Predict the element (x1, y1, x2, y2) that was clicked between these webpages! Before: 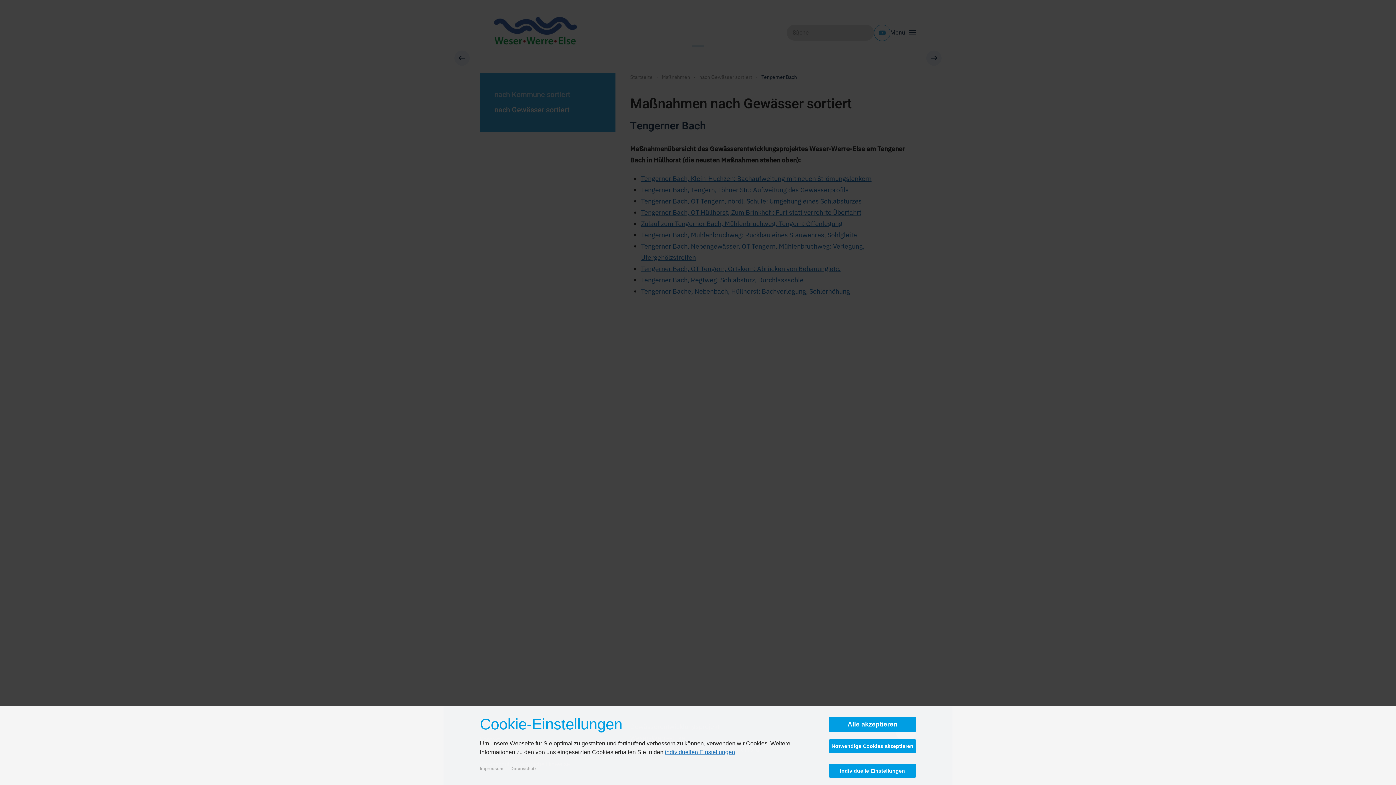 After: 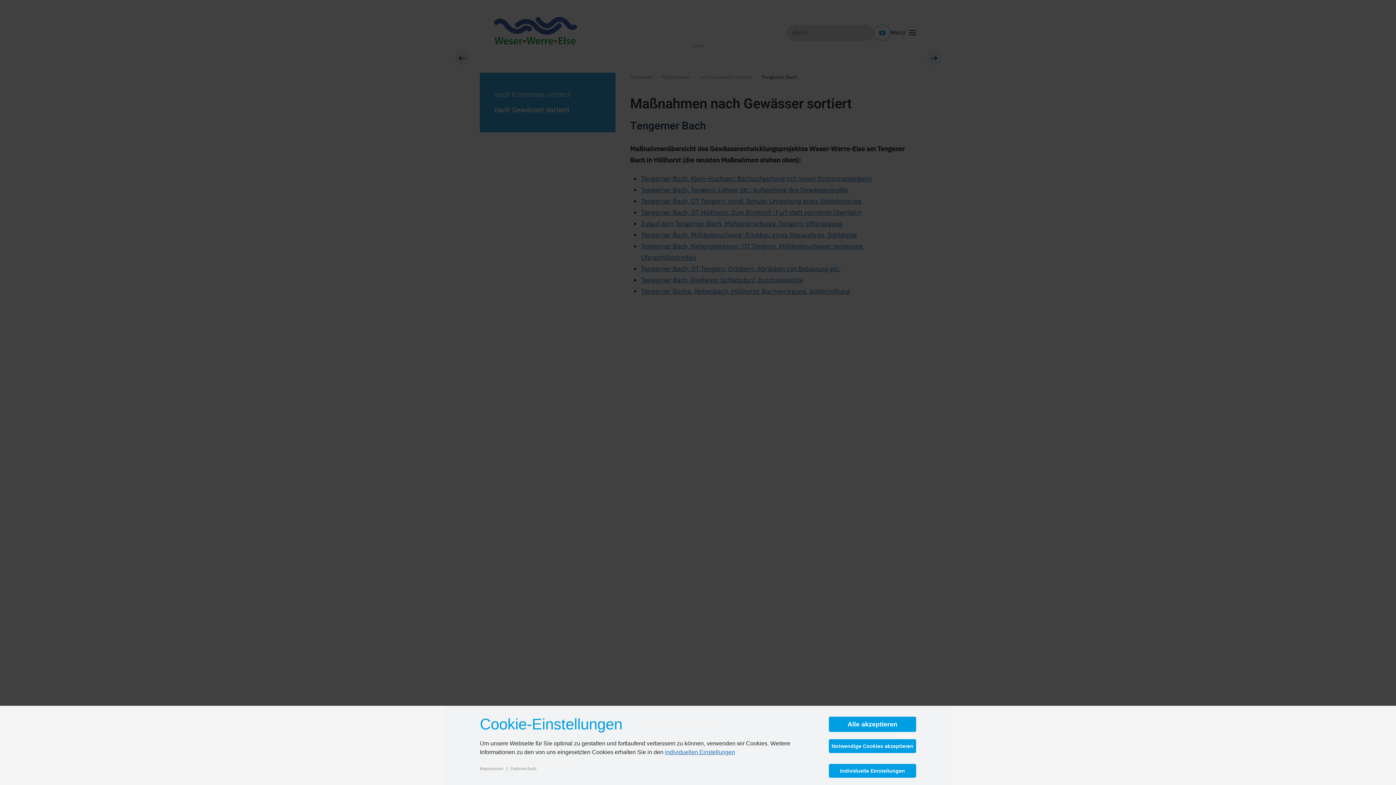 Action: bbox: (480, 766, 503, 771) label: Impressum